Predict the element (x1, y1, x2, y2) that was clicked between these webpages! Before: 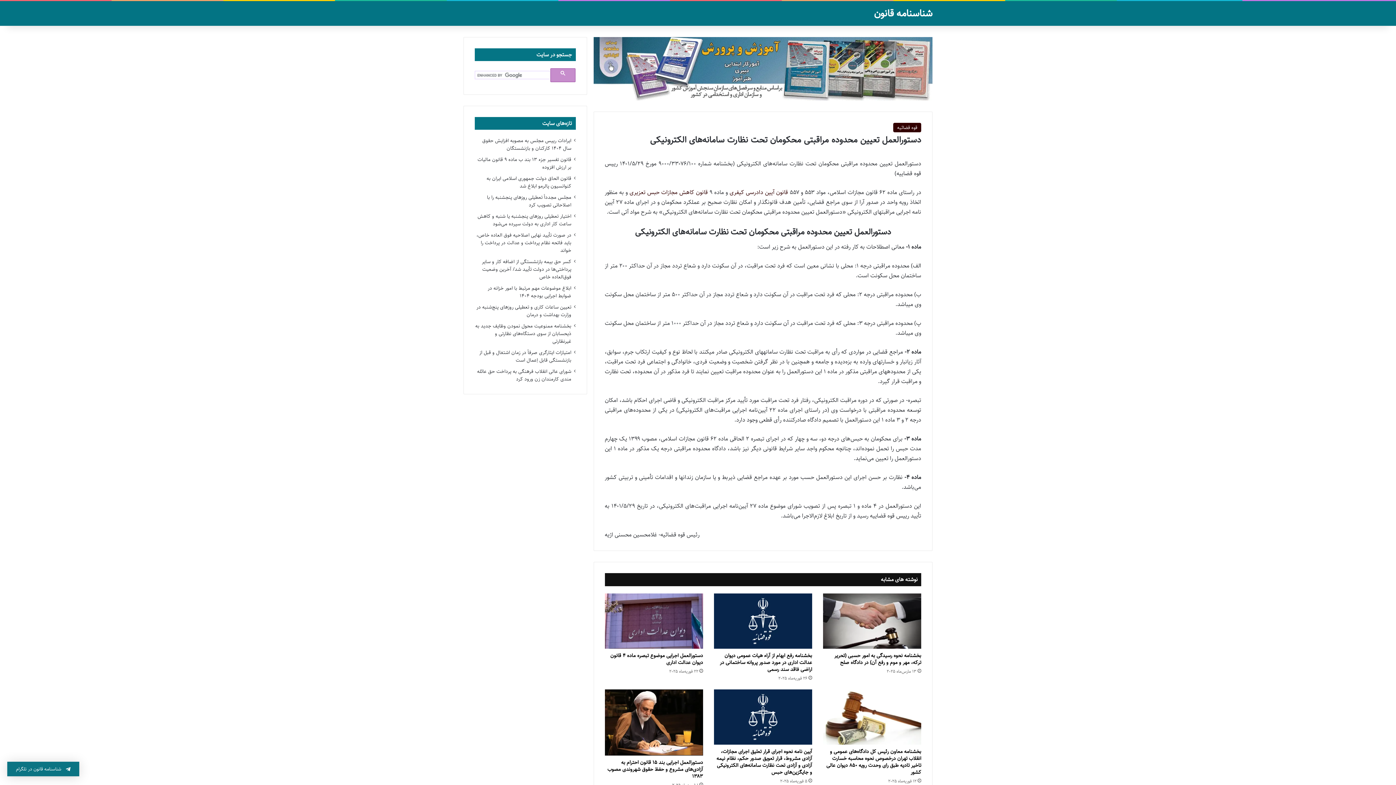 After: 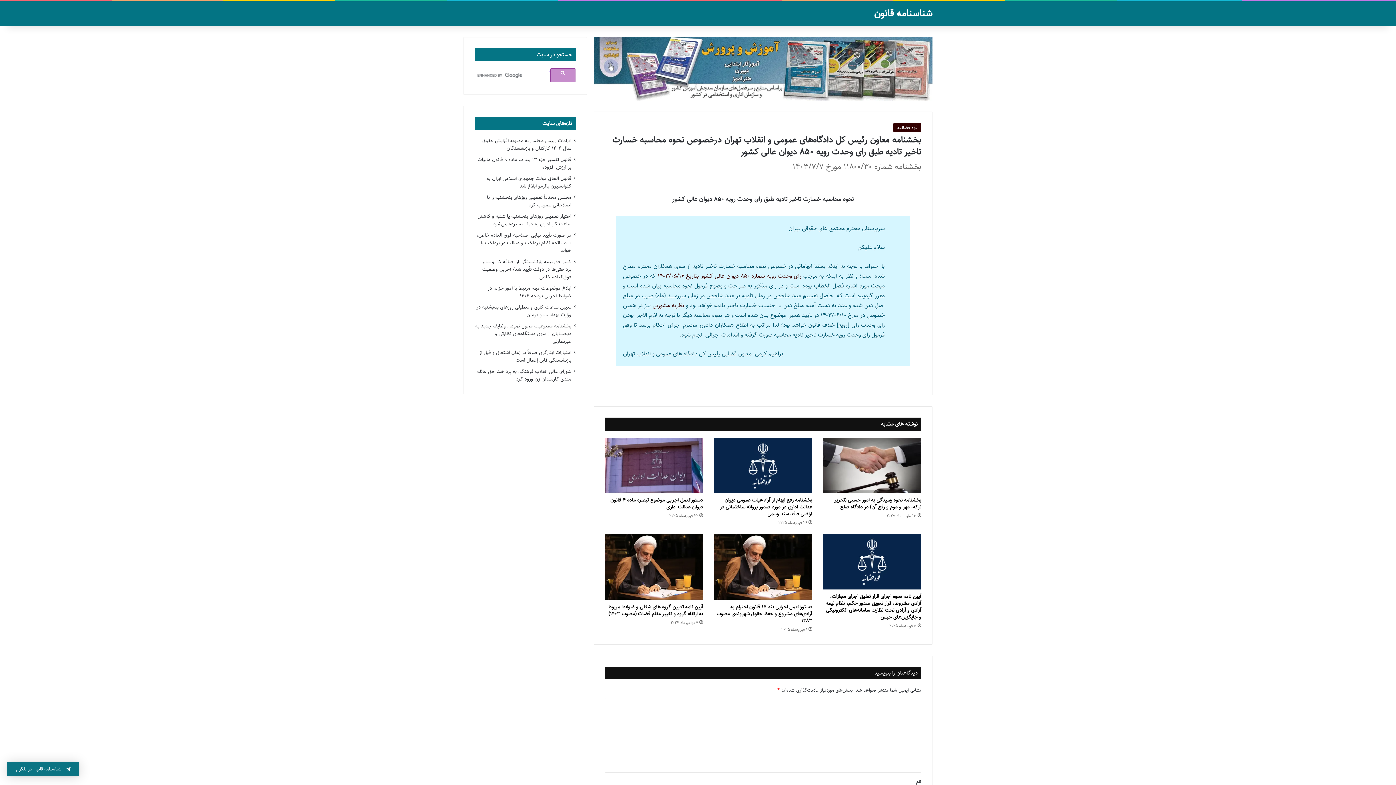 Action: bbox: (826, 748, 921, 776) label: بخشنامه معاون رئیس کل دادگاه‌های عمومی و انقلاب تهران درخصوص نحوه محاسبه خسارت تاخیر تادیه طبق رای وحدت رویه ۸۵۰ دیوان عالی کشور